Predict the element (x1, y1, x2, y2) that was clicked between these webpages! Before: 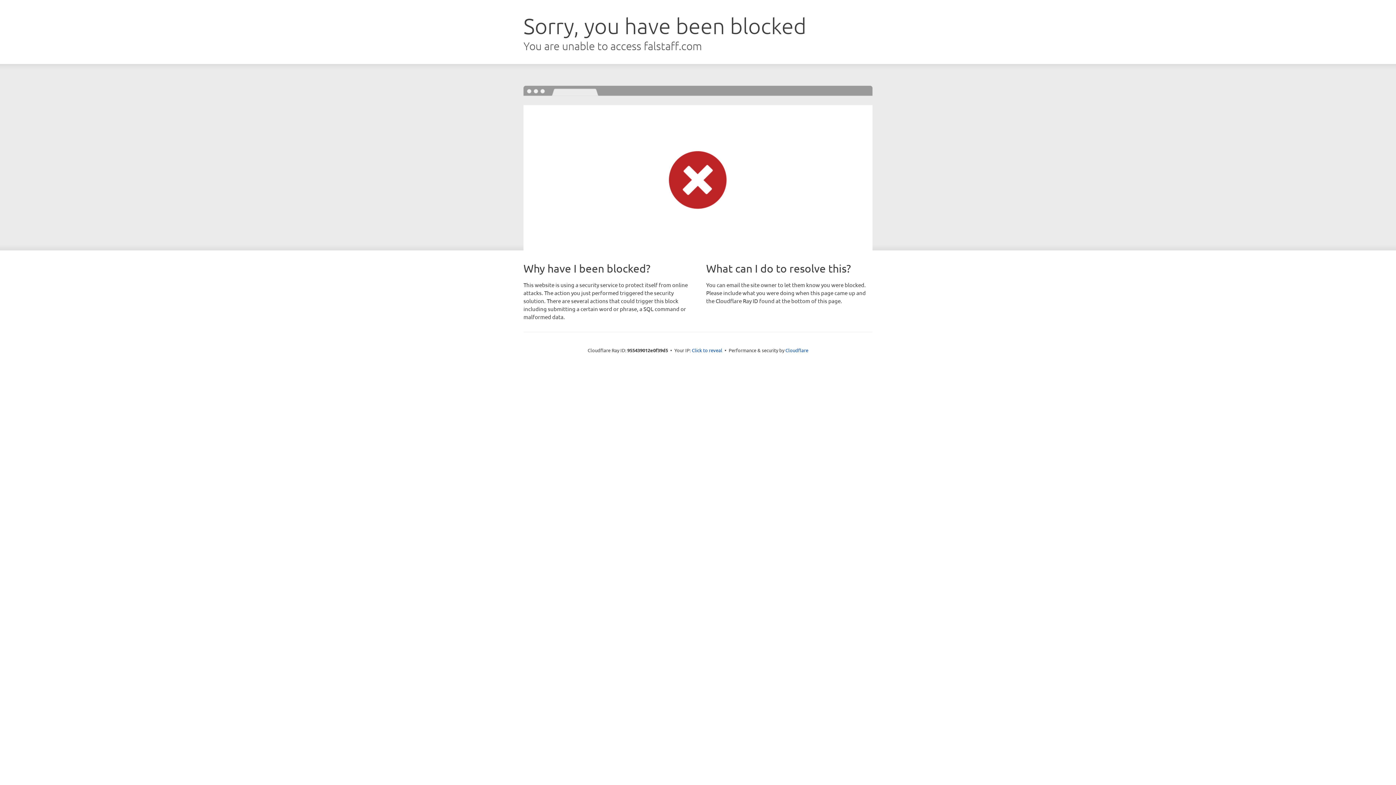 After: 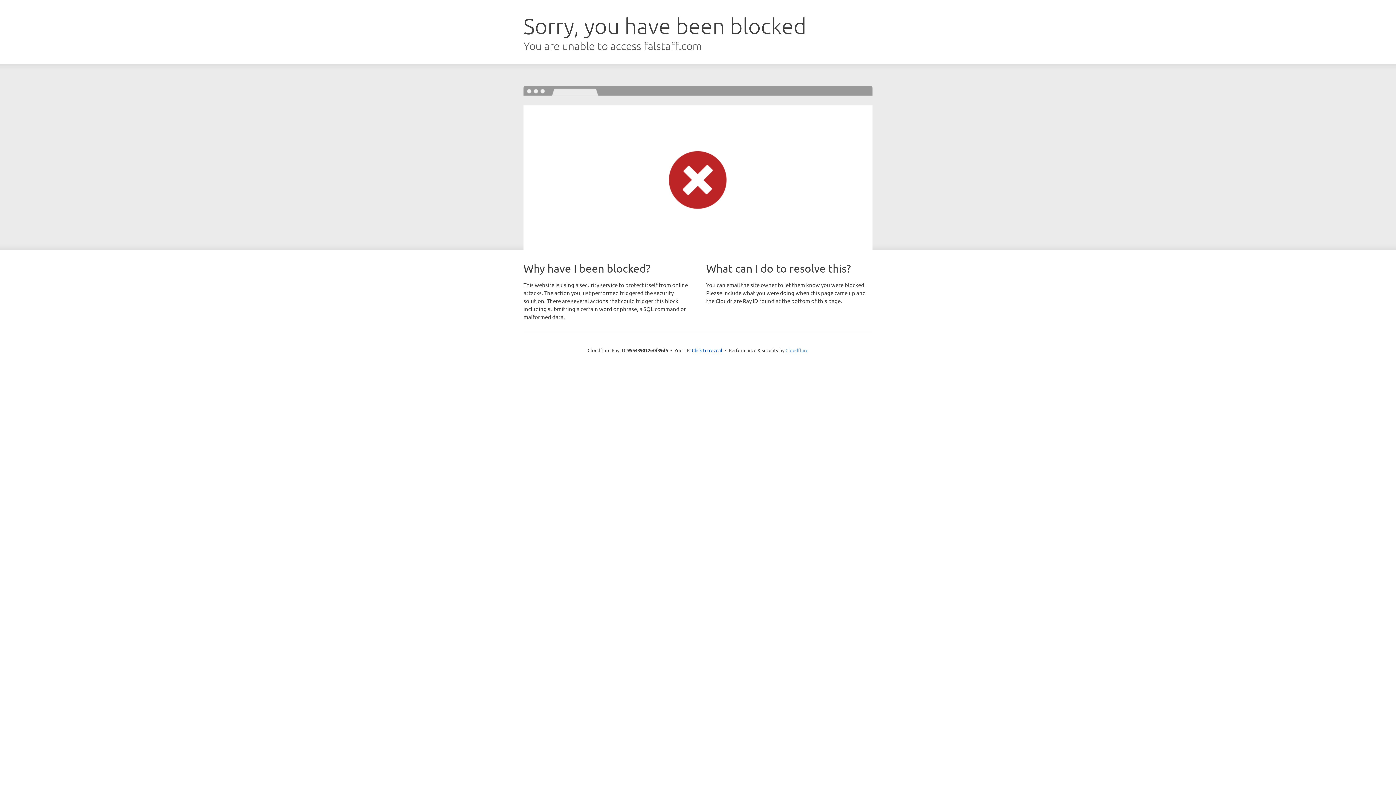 Action: label: Cloudflare bbox: (785, 347, 808, 353)